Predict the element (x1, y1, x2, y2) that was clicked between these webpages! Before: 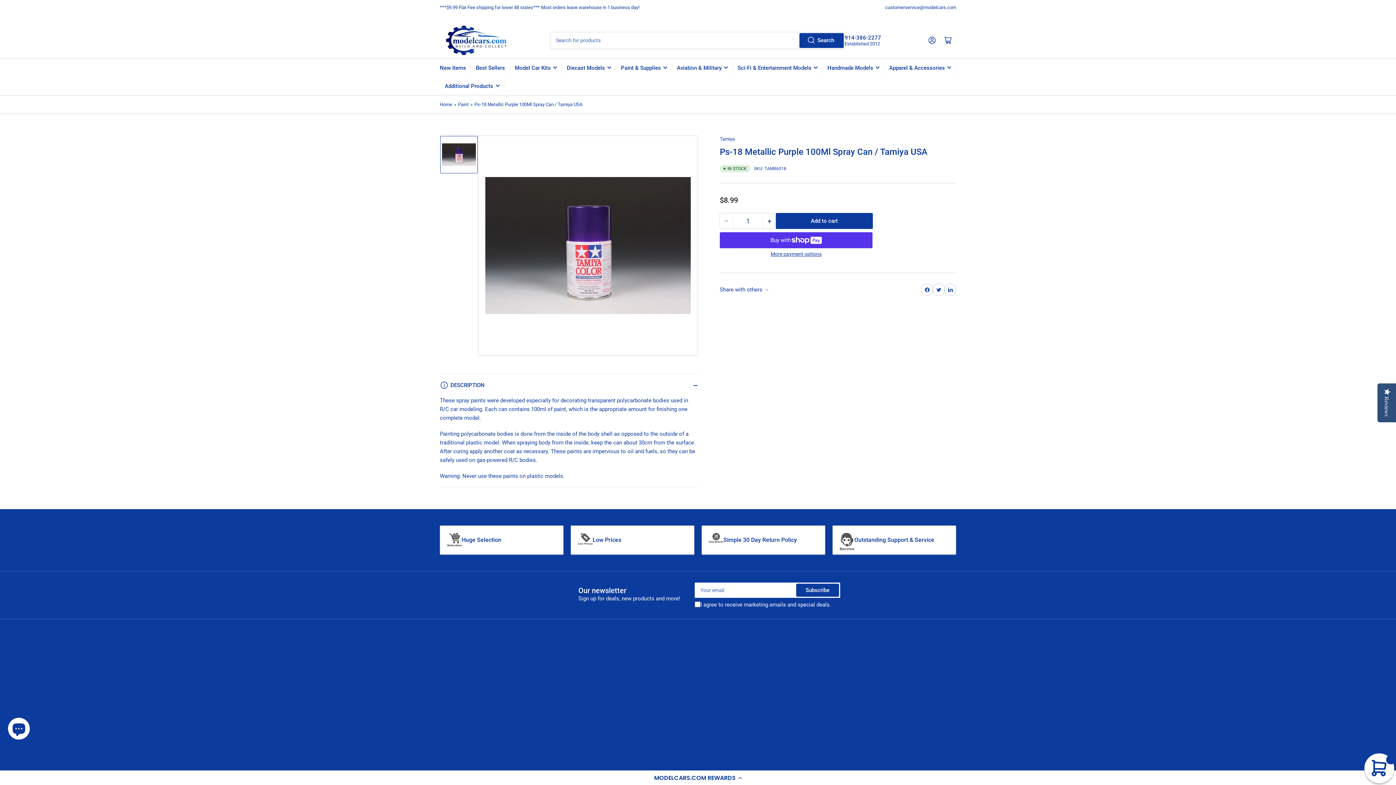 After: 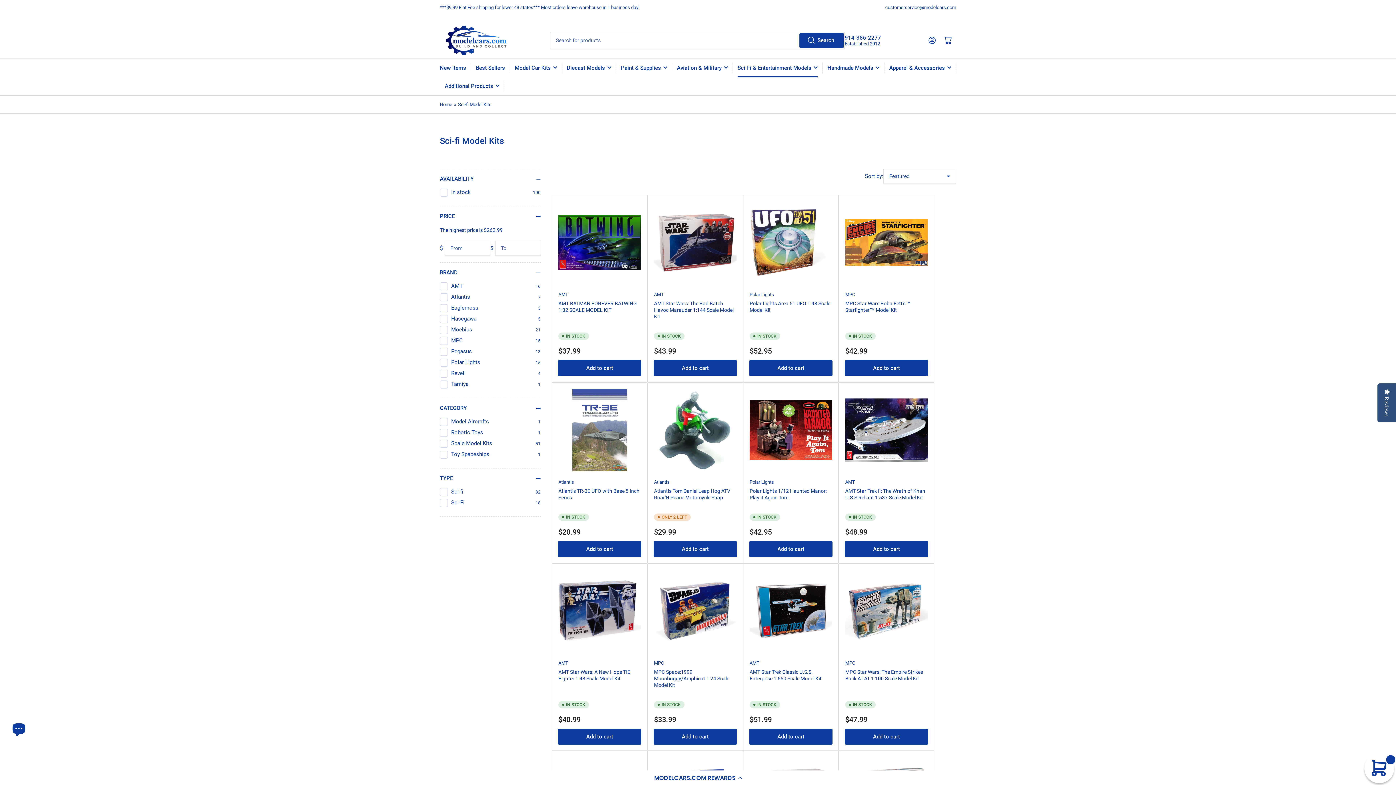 Action: label: Sci-Fi & Entertainment Models bbox: (440, 708, 513, 715)